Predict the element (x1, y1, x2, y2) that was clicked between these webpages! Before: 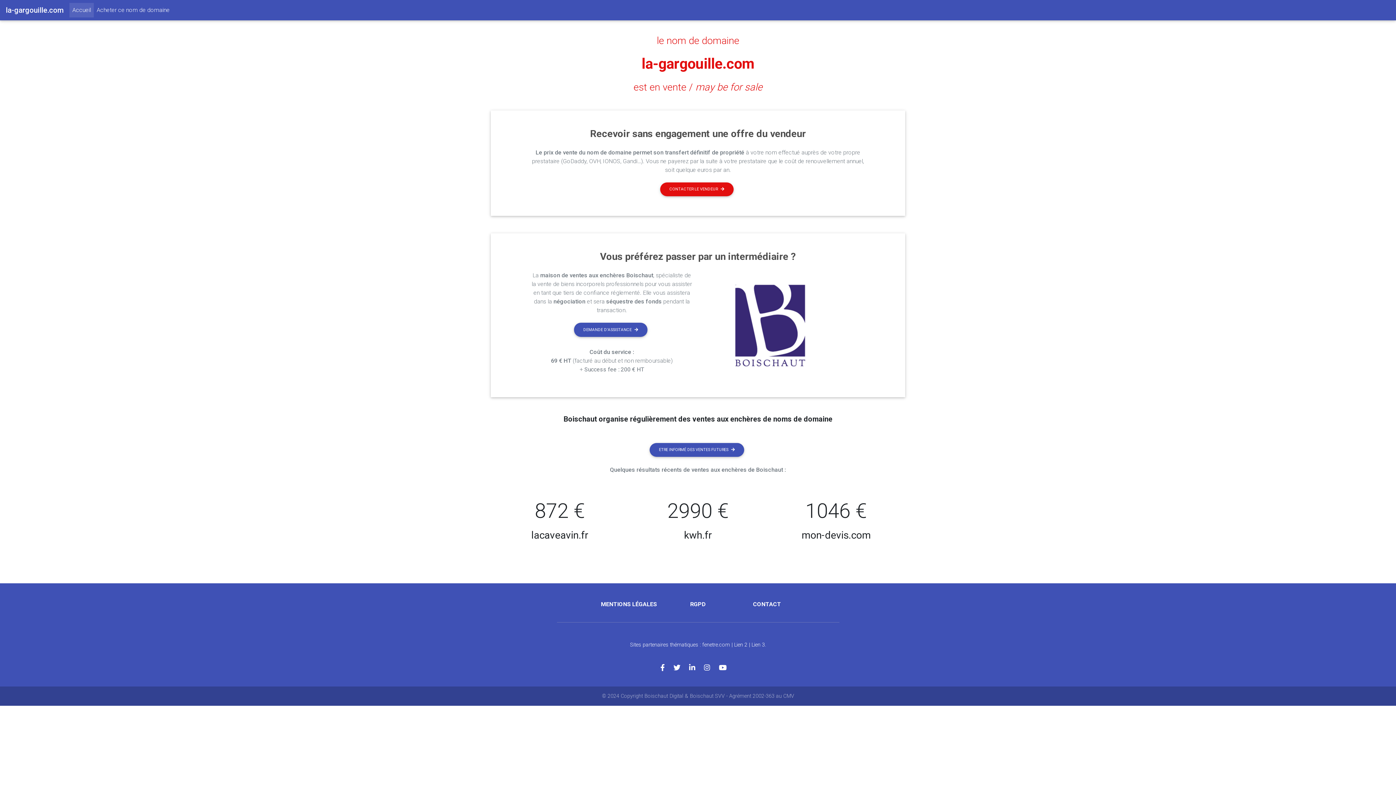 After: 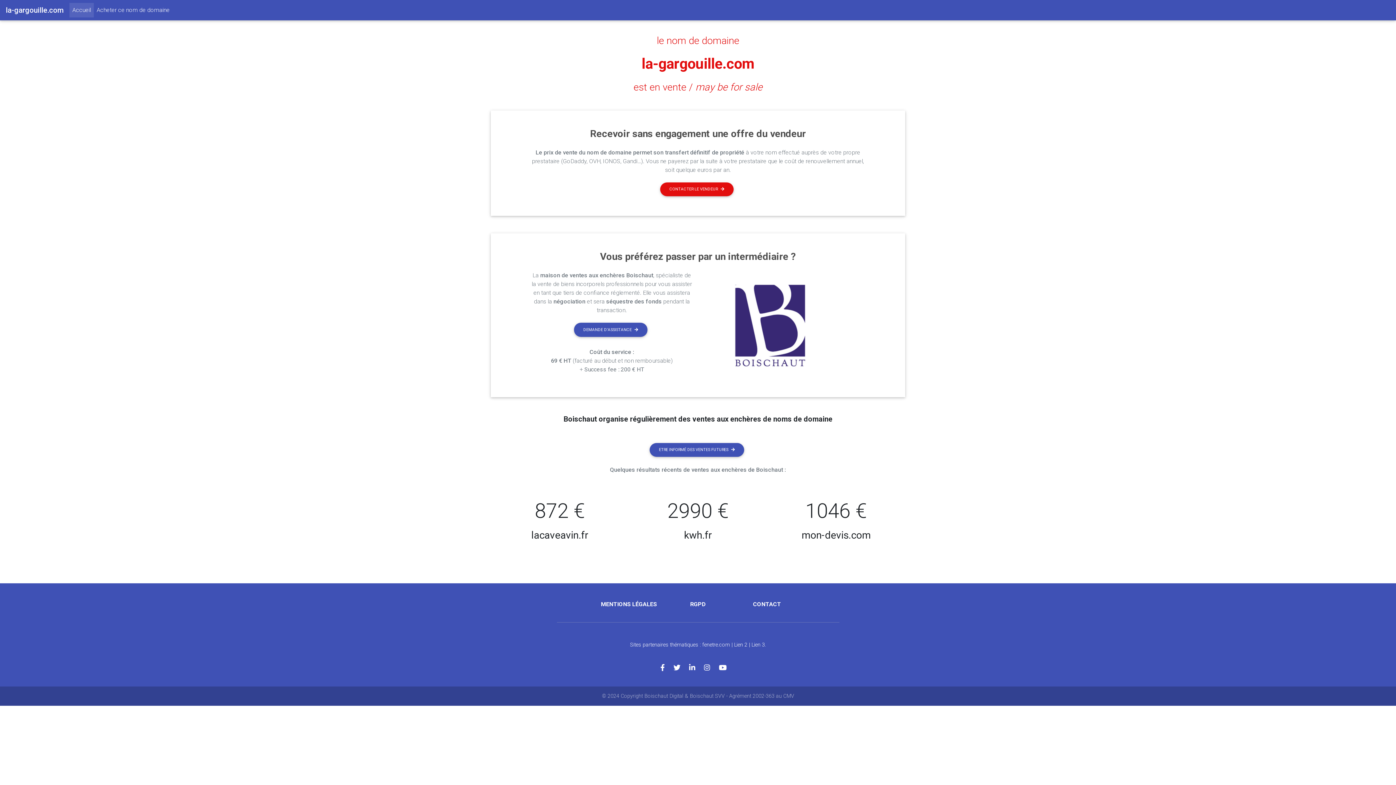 Action: bbox: (704, 664, 719, 672)